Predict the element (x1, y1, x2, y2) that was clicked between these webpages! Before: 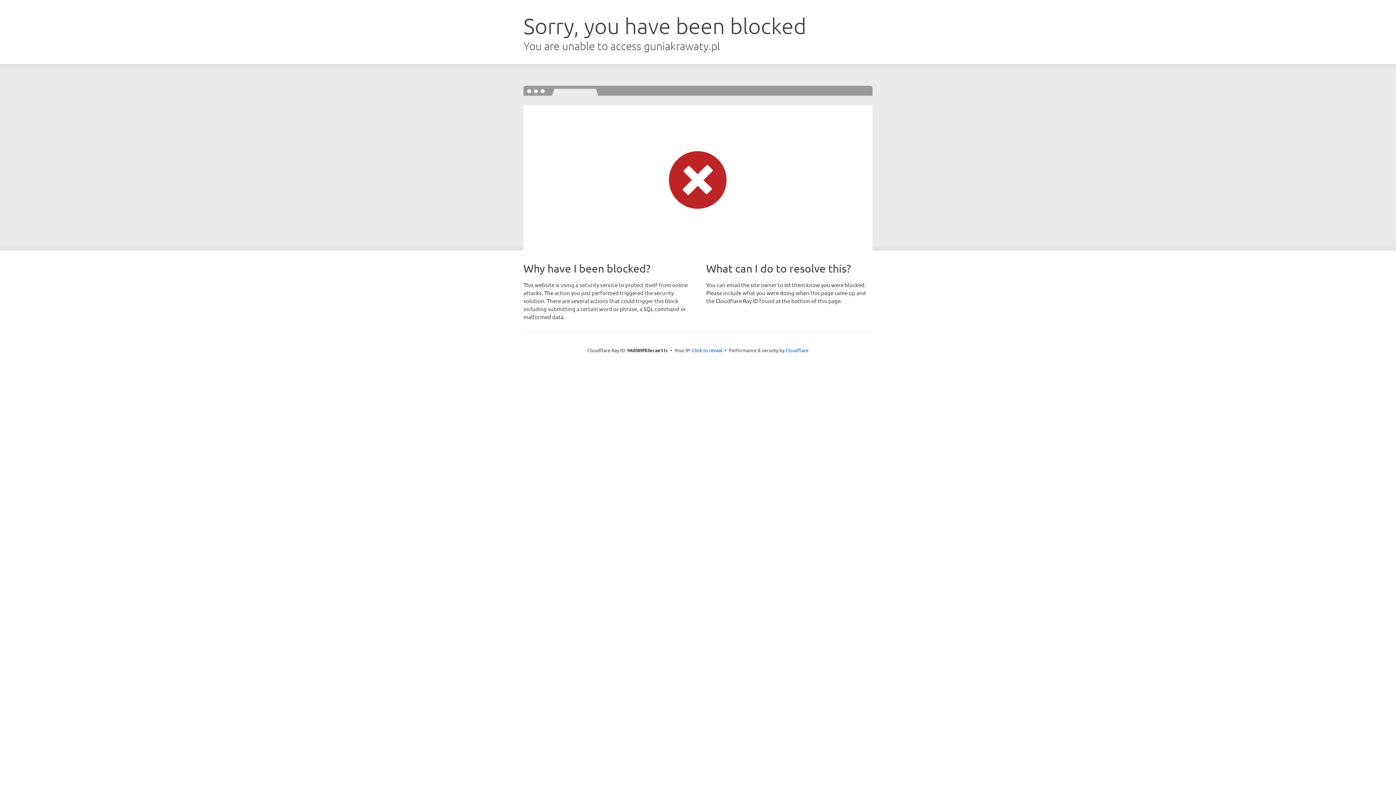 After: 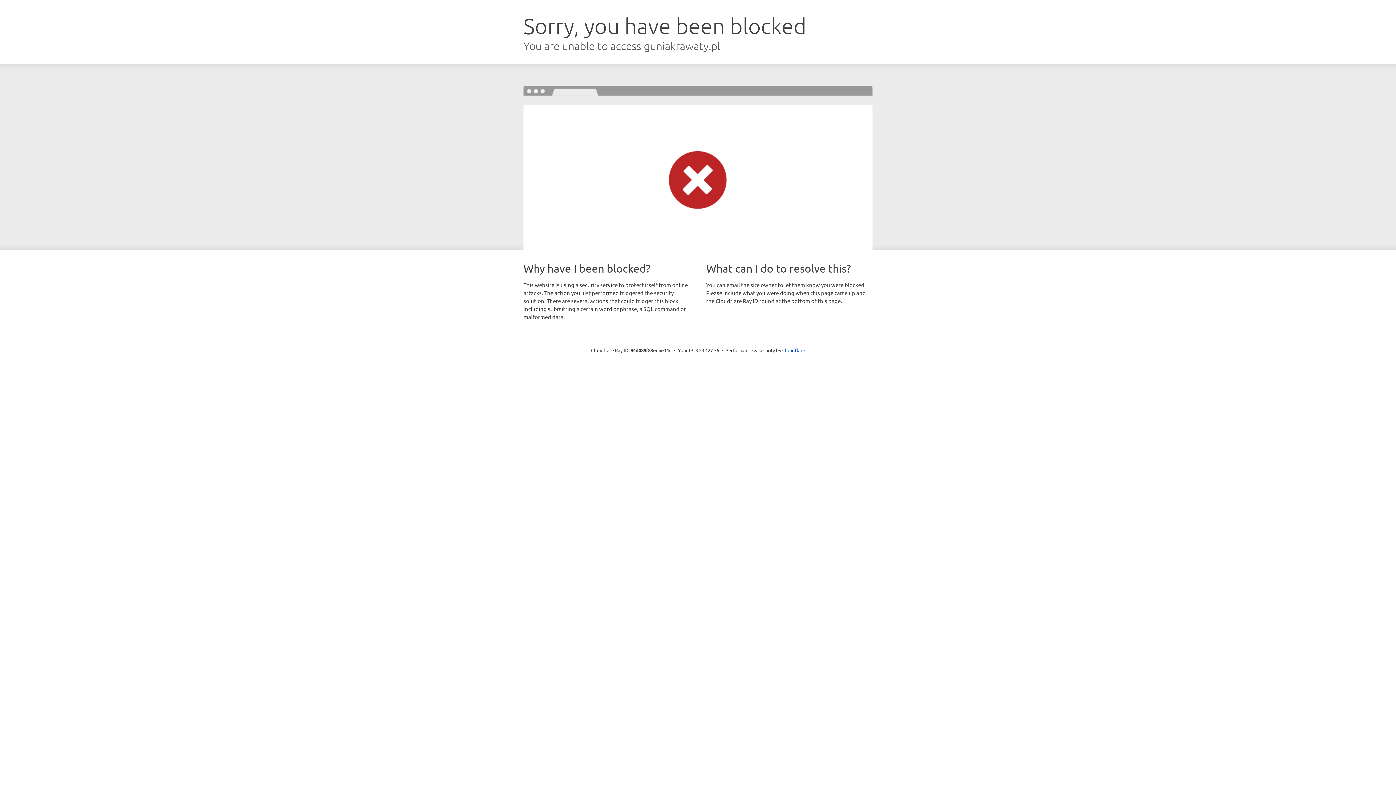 Action: bbox: (692, 346, 722, 353) label: Click to reveal